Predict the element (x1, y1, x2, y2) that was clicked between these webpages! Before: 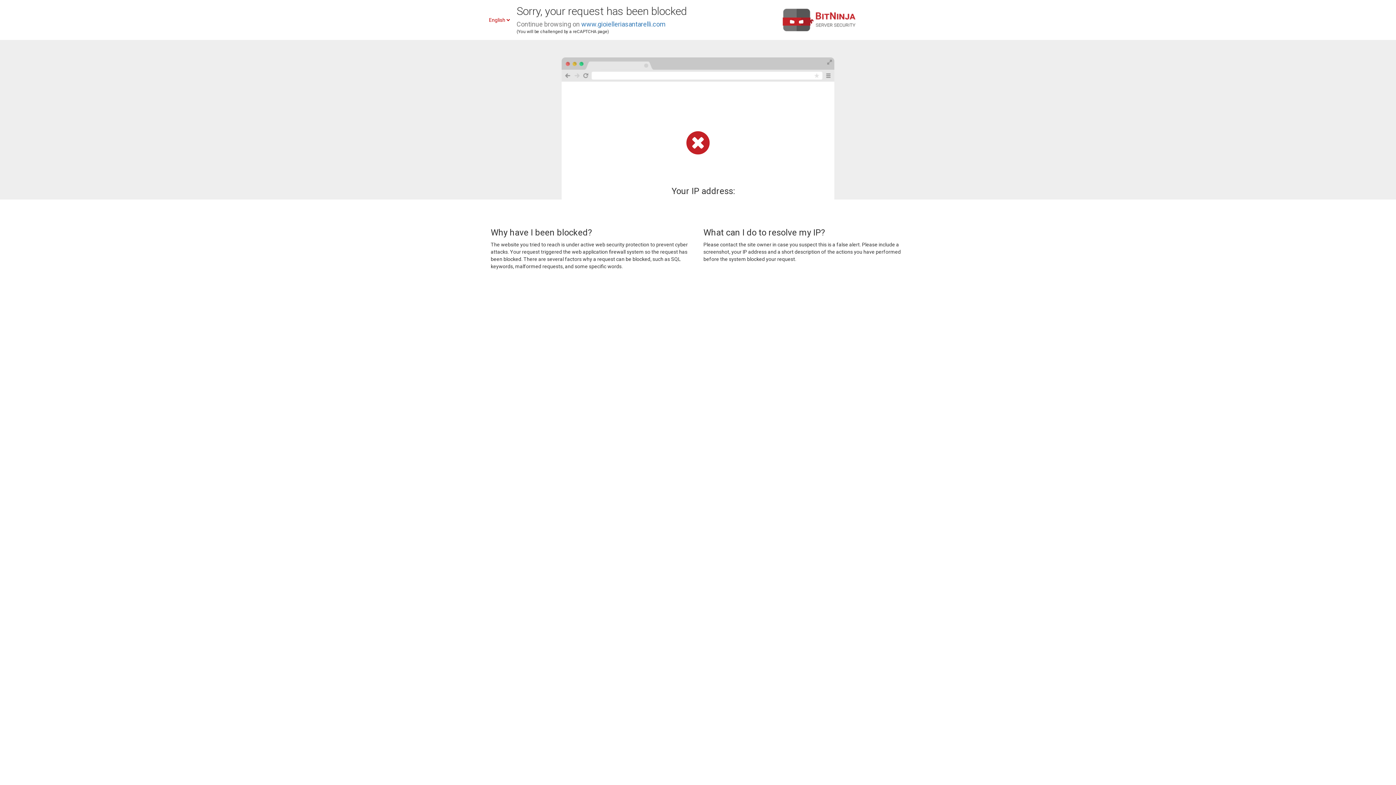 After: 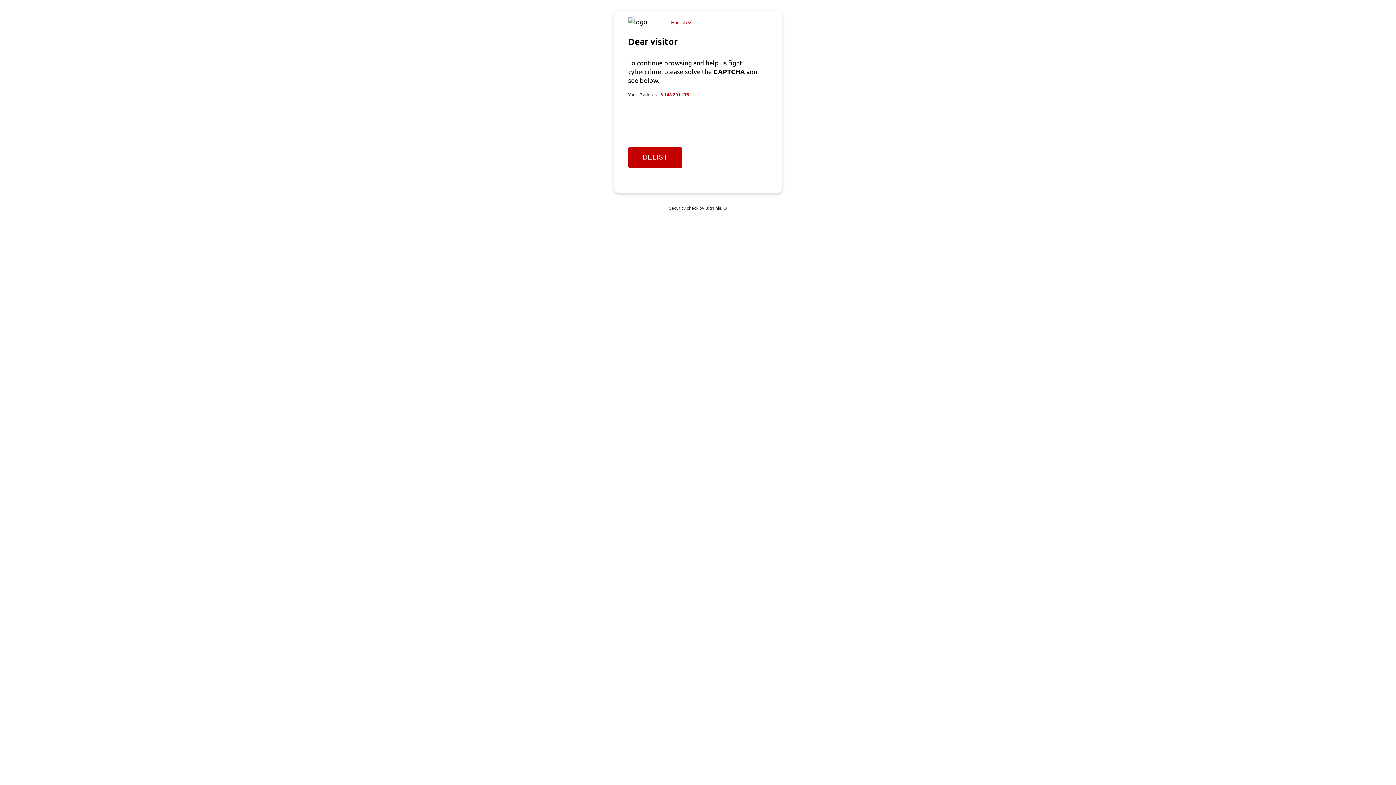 Action: bbox: (581, 20, 665, 28) label: www.gioielleriasantarelli.com